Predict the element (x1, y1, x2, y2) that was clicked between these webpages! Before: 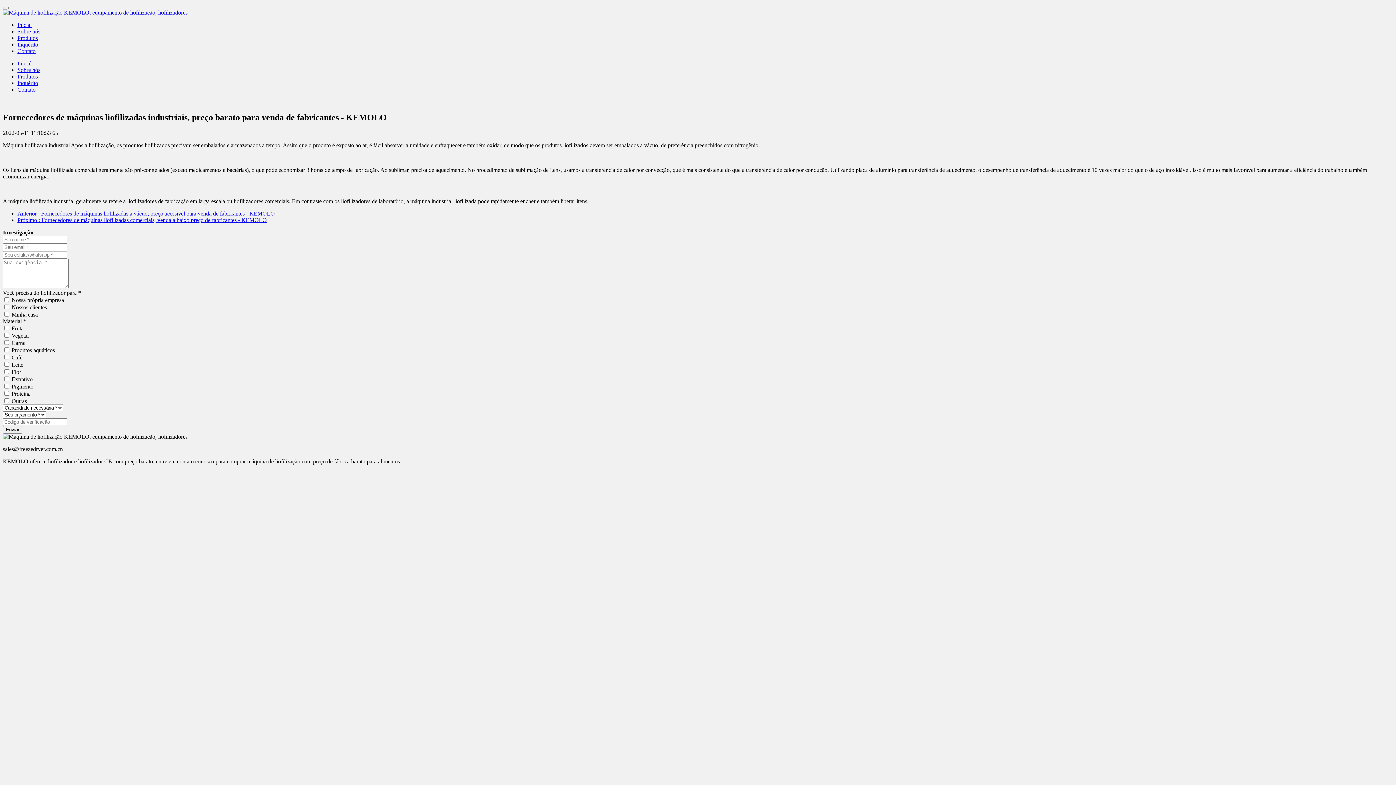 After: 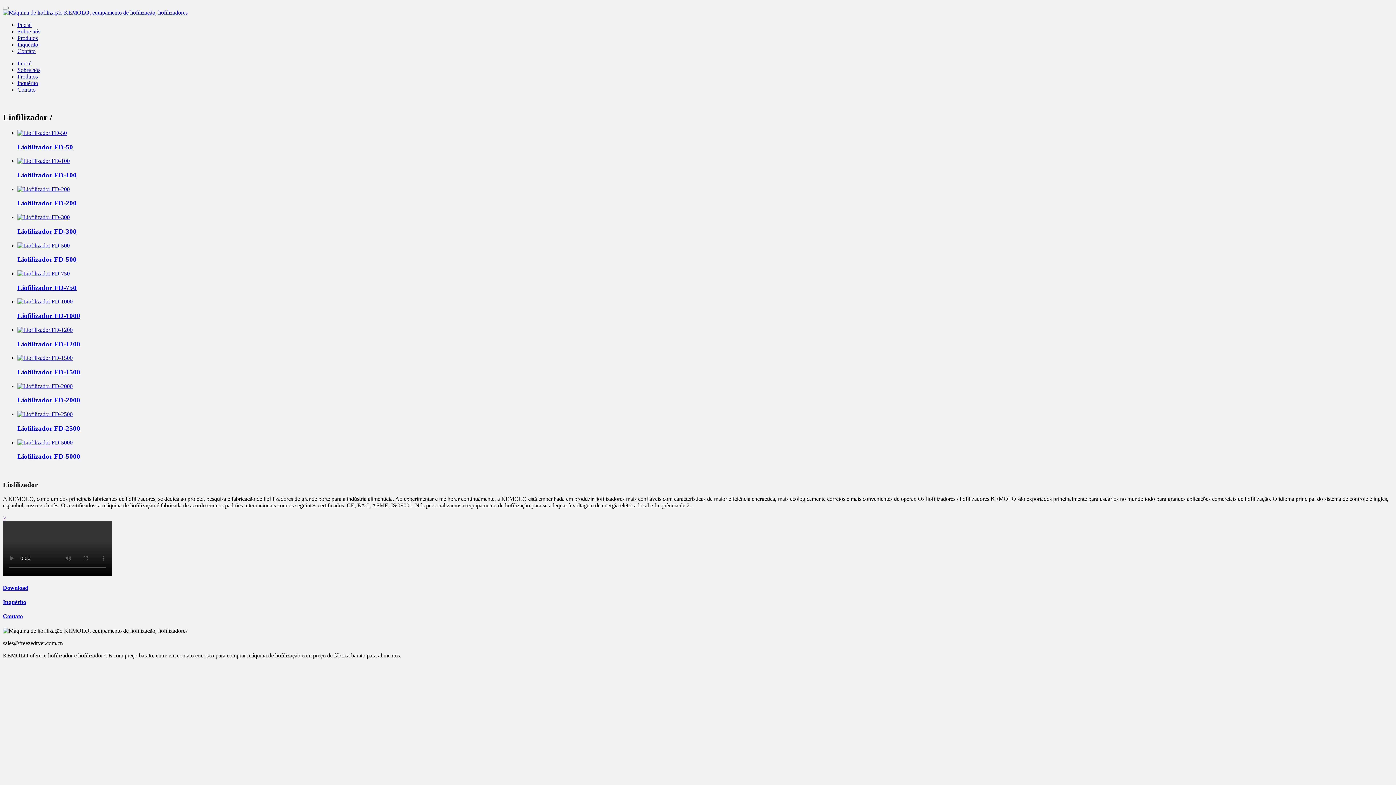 Action: bbox: (2, 9, 1393, 16)